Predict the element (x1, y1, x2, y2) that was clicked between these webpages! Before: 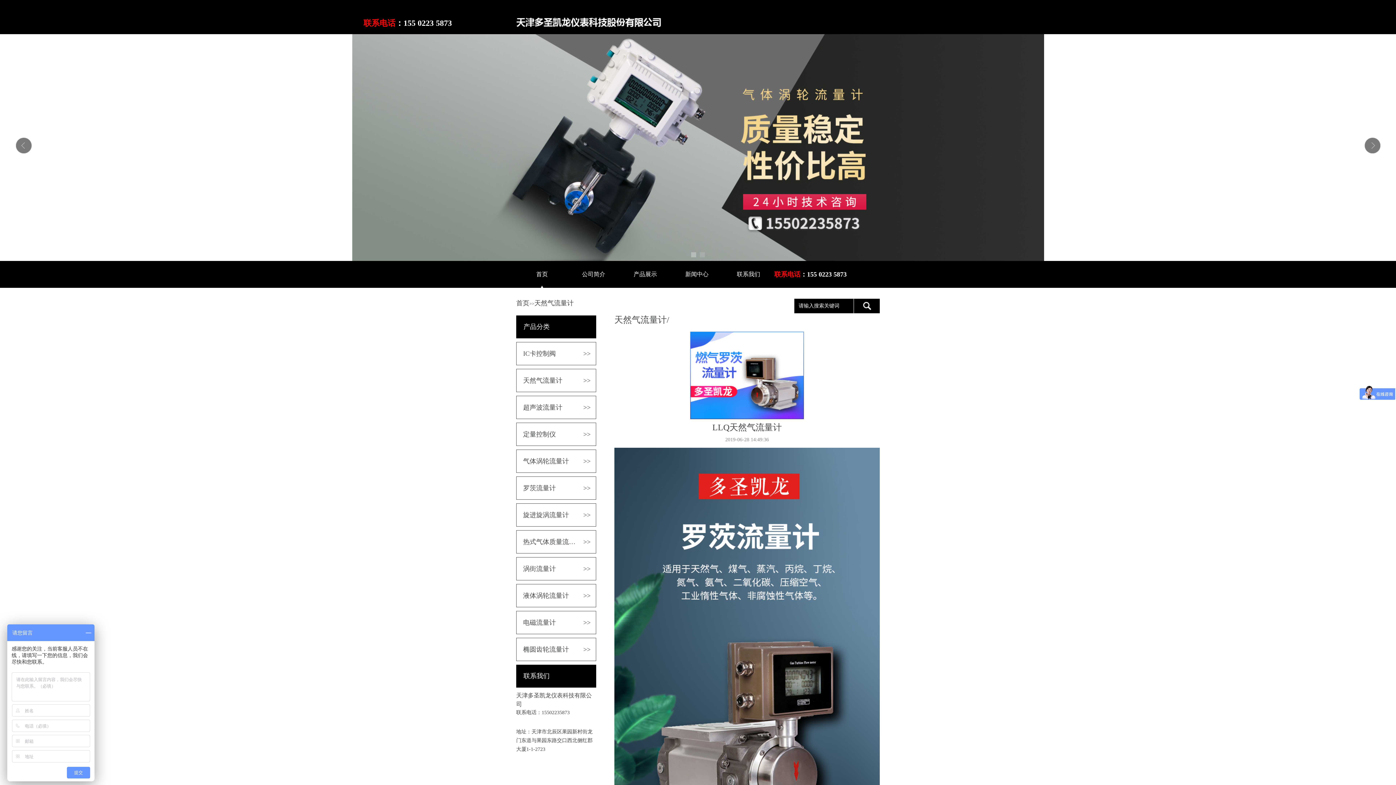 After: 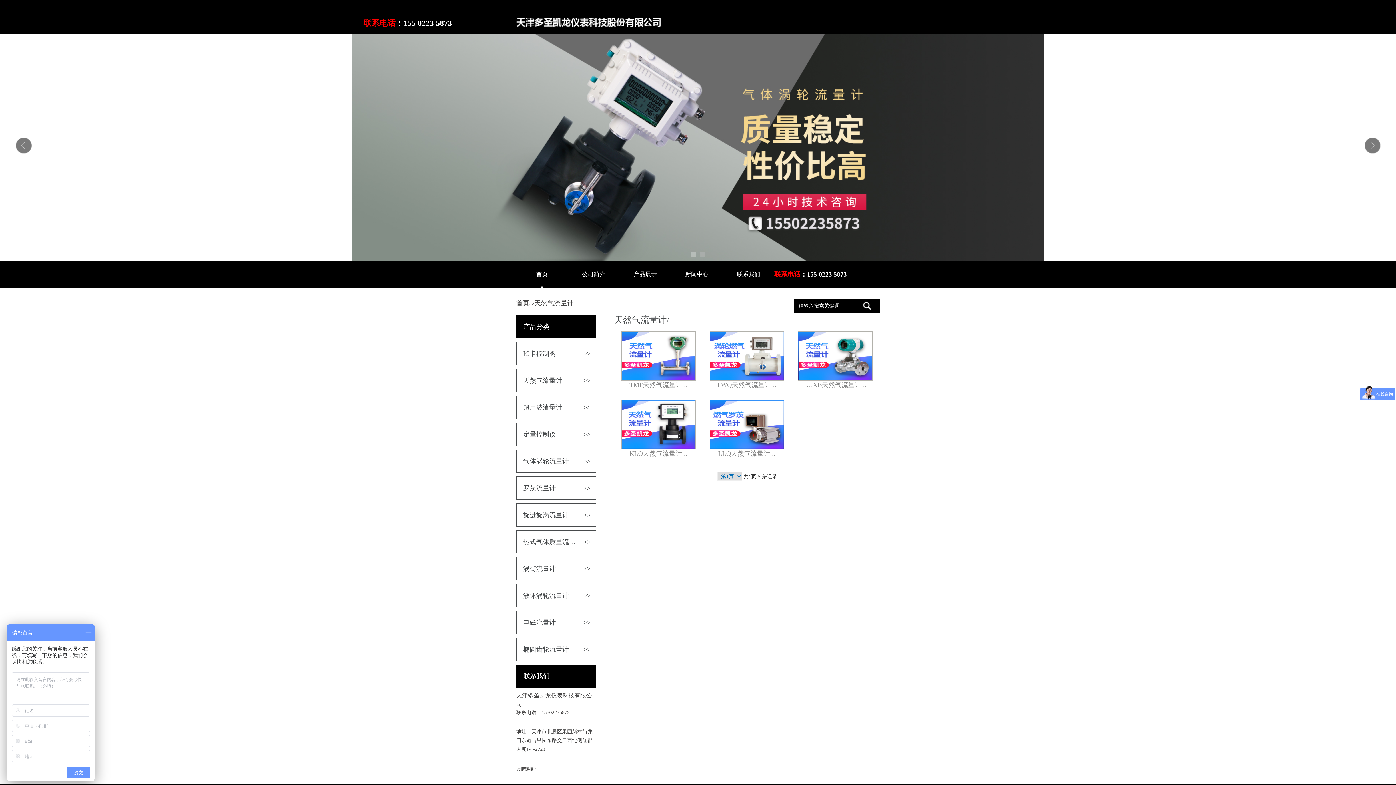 Action: label: 天然气流量计 bbox: (516, 369, 576, 392)